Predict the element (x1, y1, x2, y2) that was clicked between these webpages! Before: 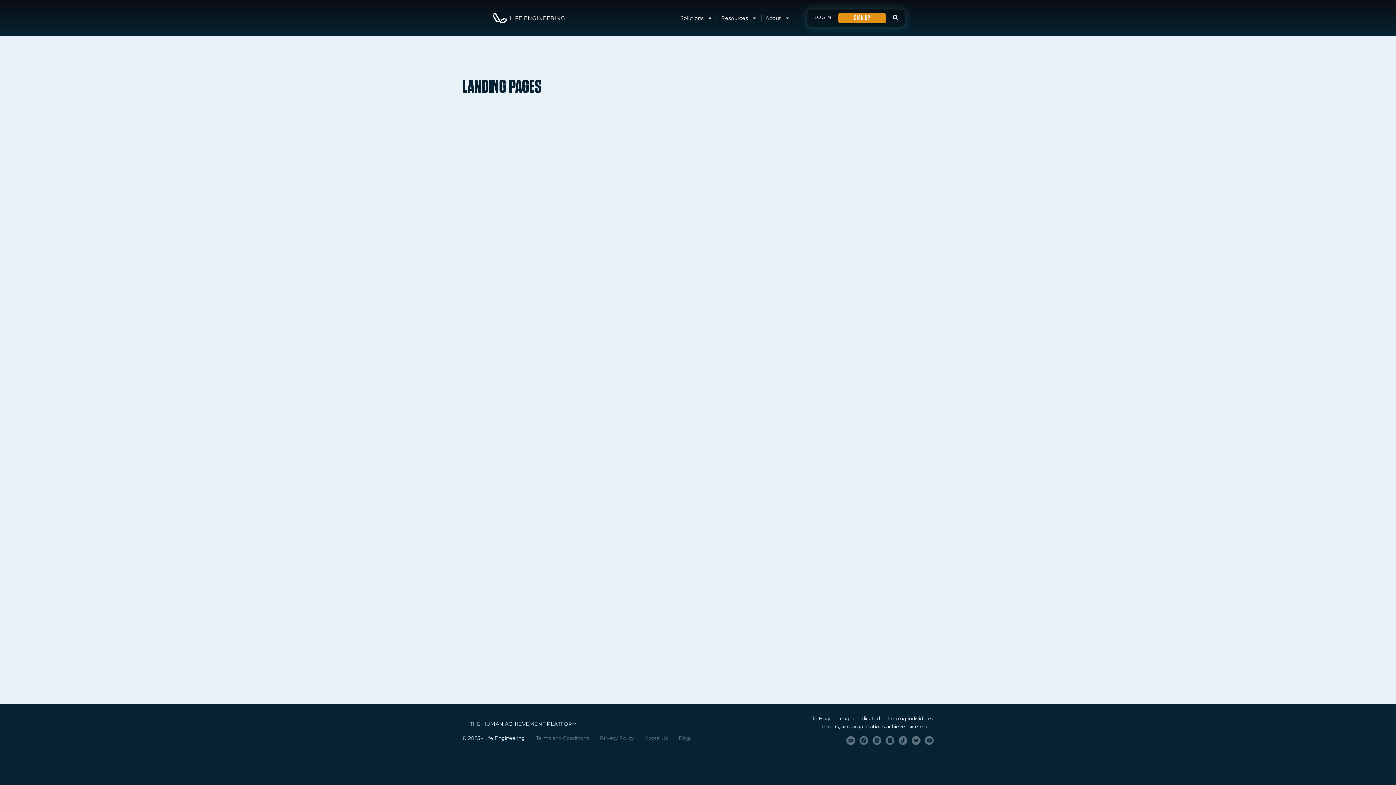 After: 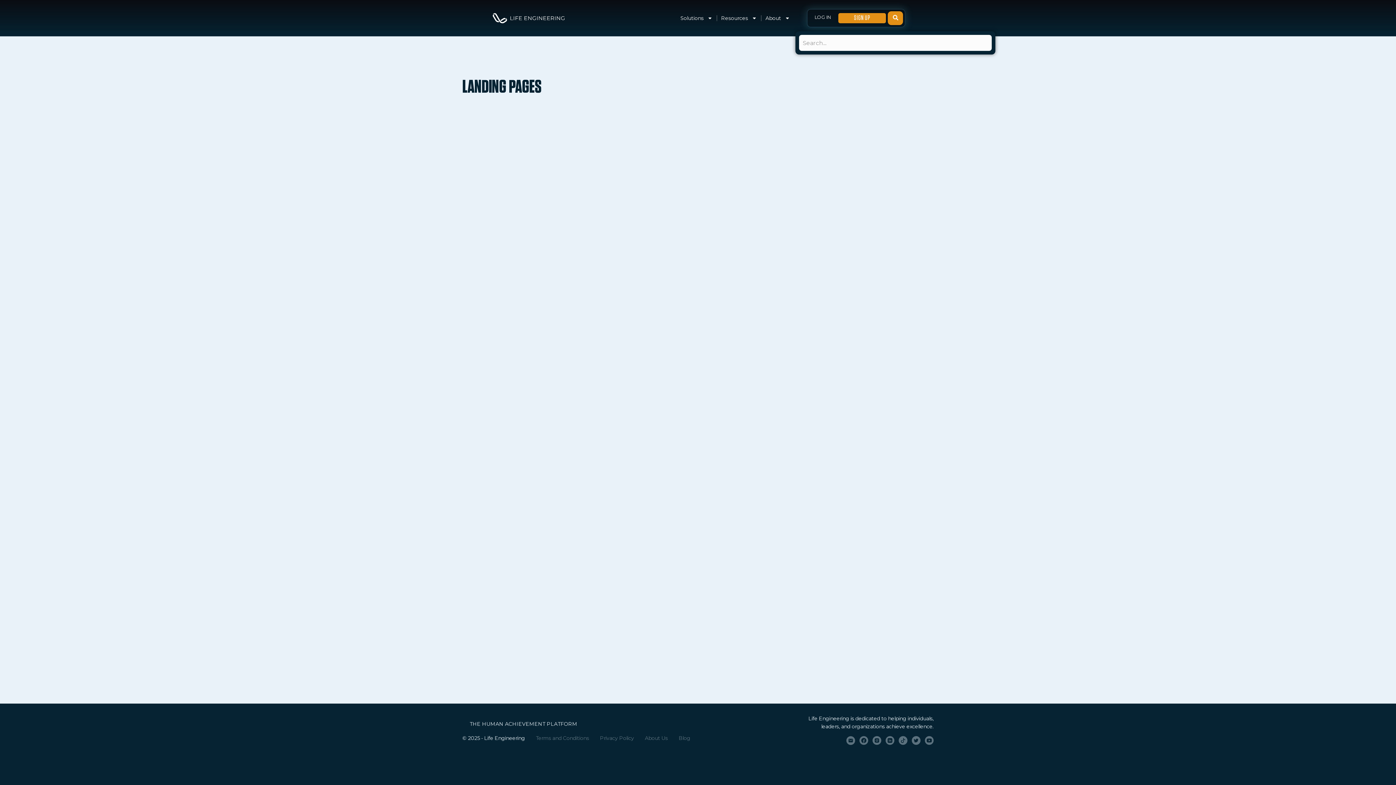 Action: label: search-button bbox: (889, 11, 902, 24)